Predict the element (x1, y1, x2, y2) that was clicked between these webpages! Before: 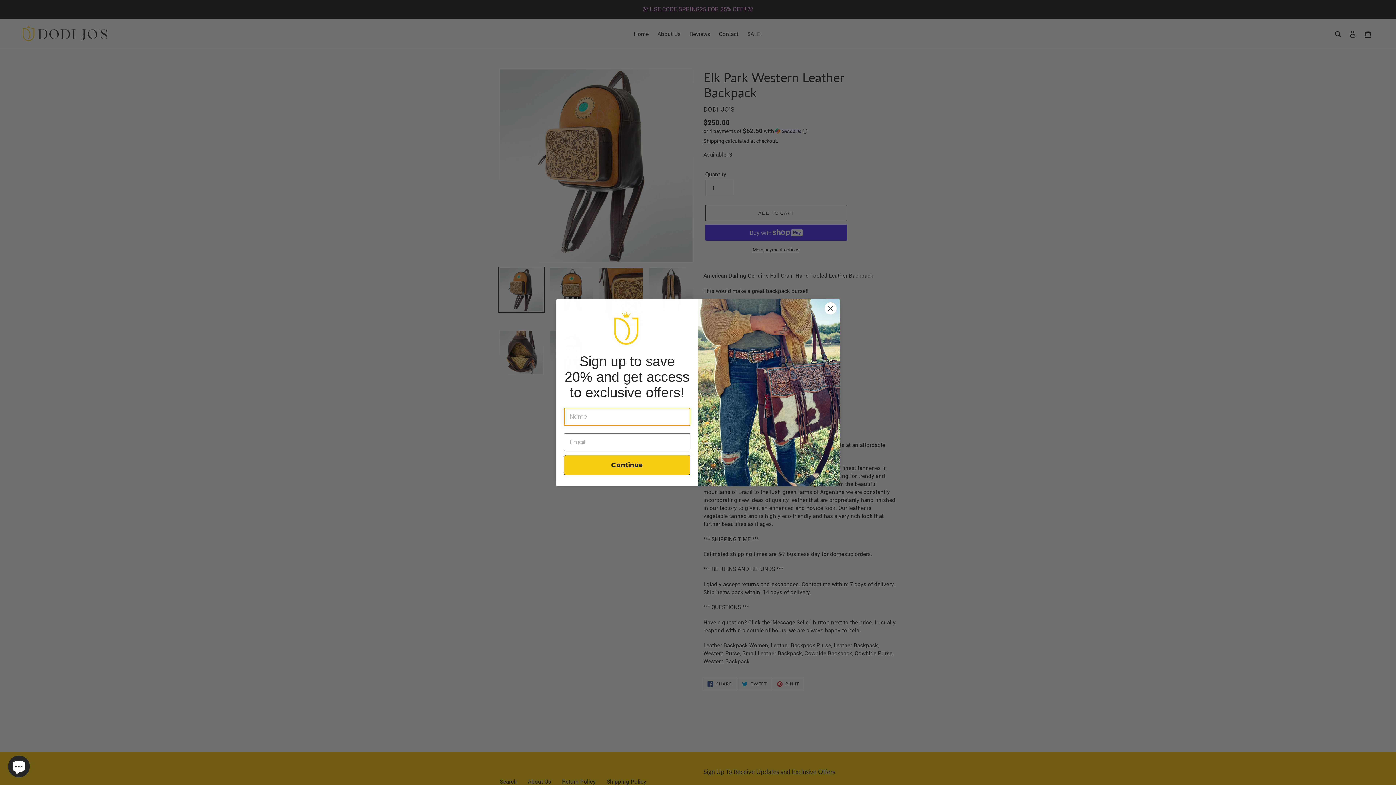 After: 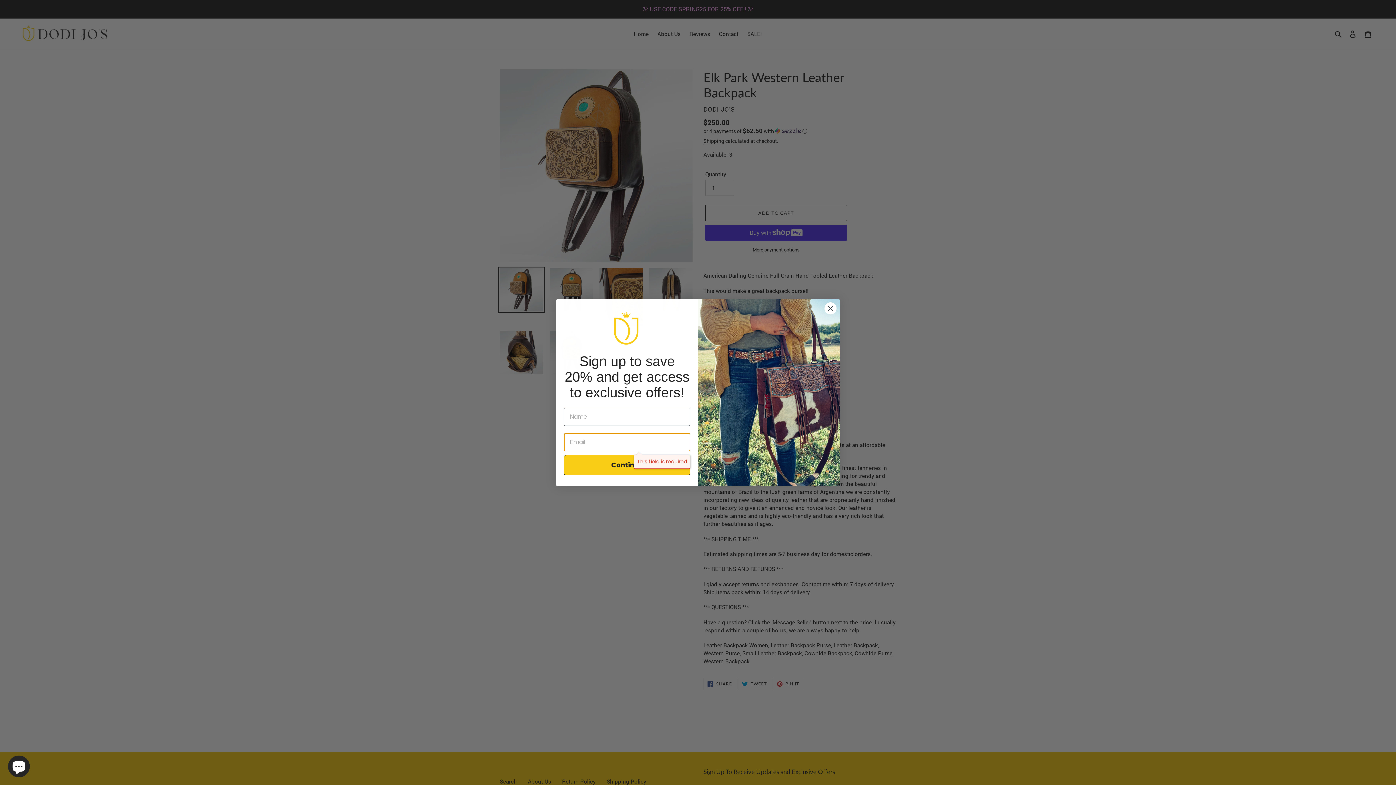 Action: label: Continue bbox: (564, 455, 690, 475)